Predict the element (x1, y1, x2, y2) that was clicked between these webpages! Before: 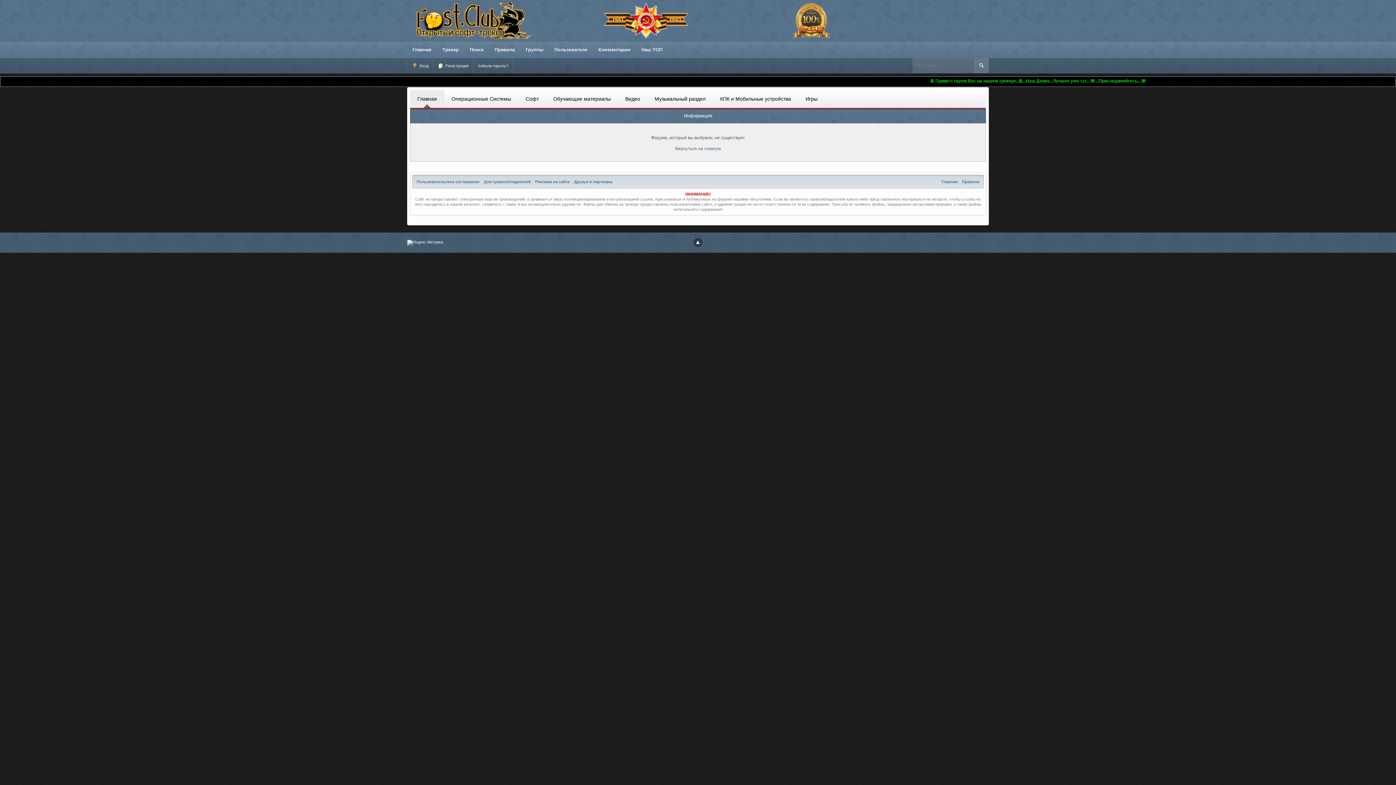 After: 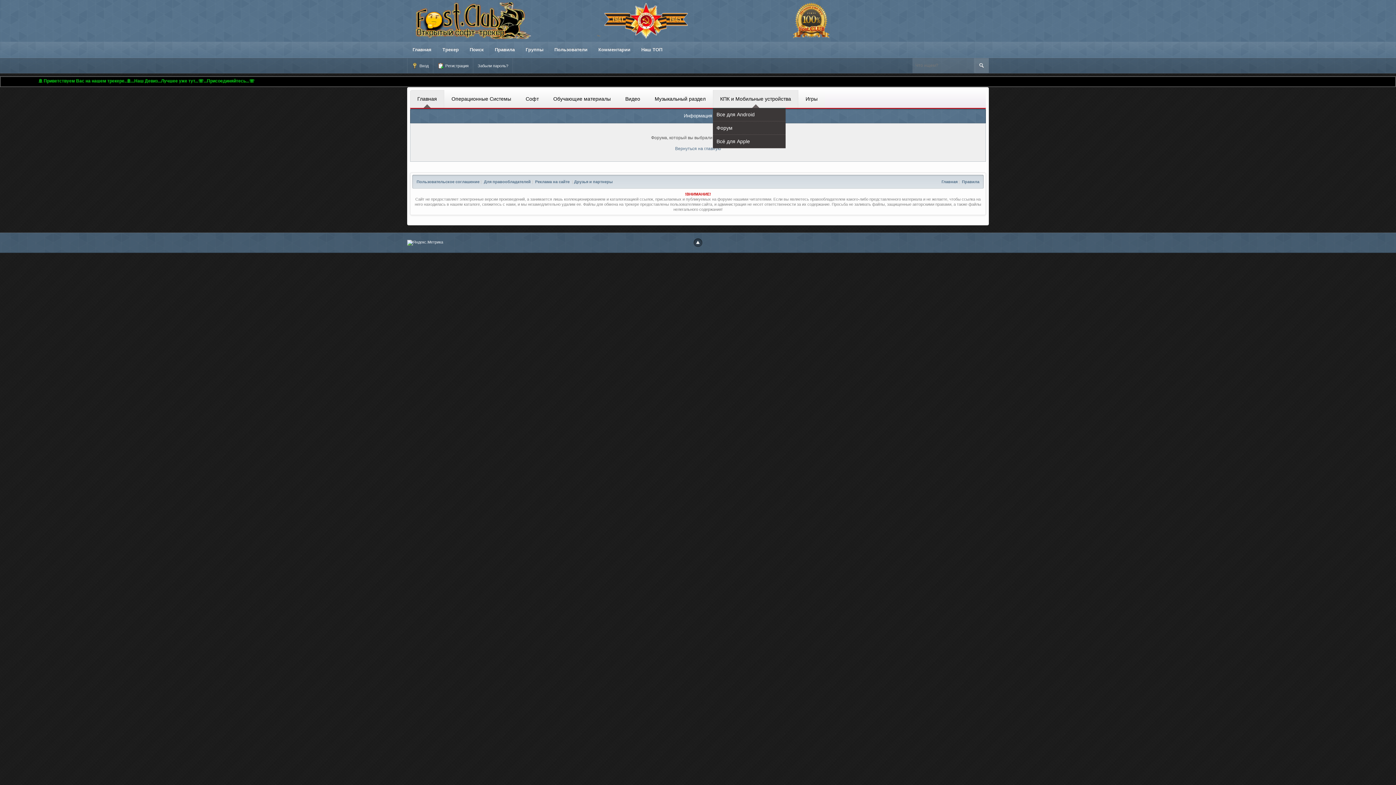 Action: label: КПК и Мобильные устройства bbox: (713, 90, 798, 108)